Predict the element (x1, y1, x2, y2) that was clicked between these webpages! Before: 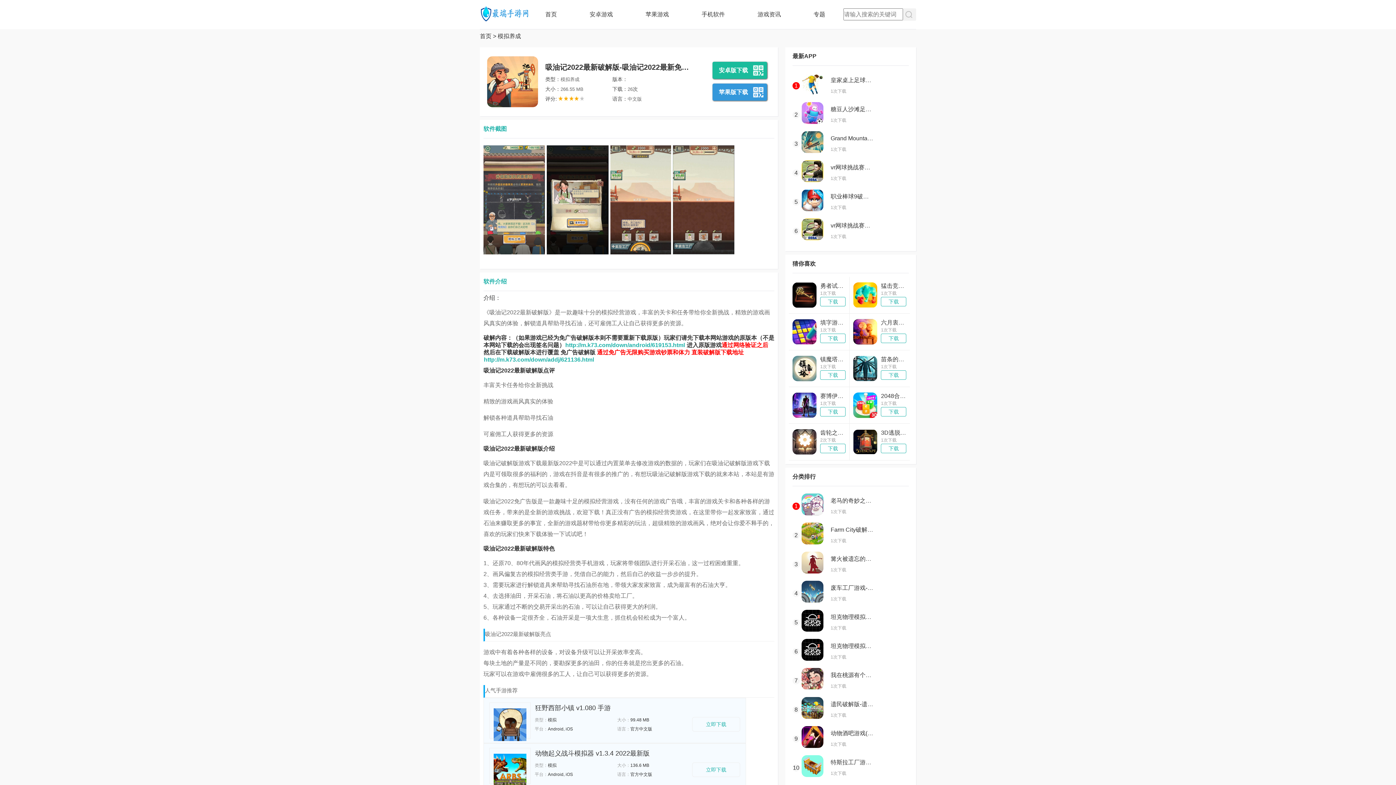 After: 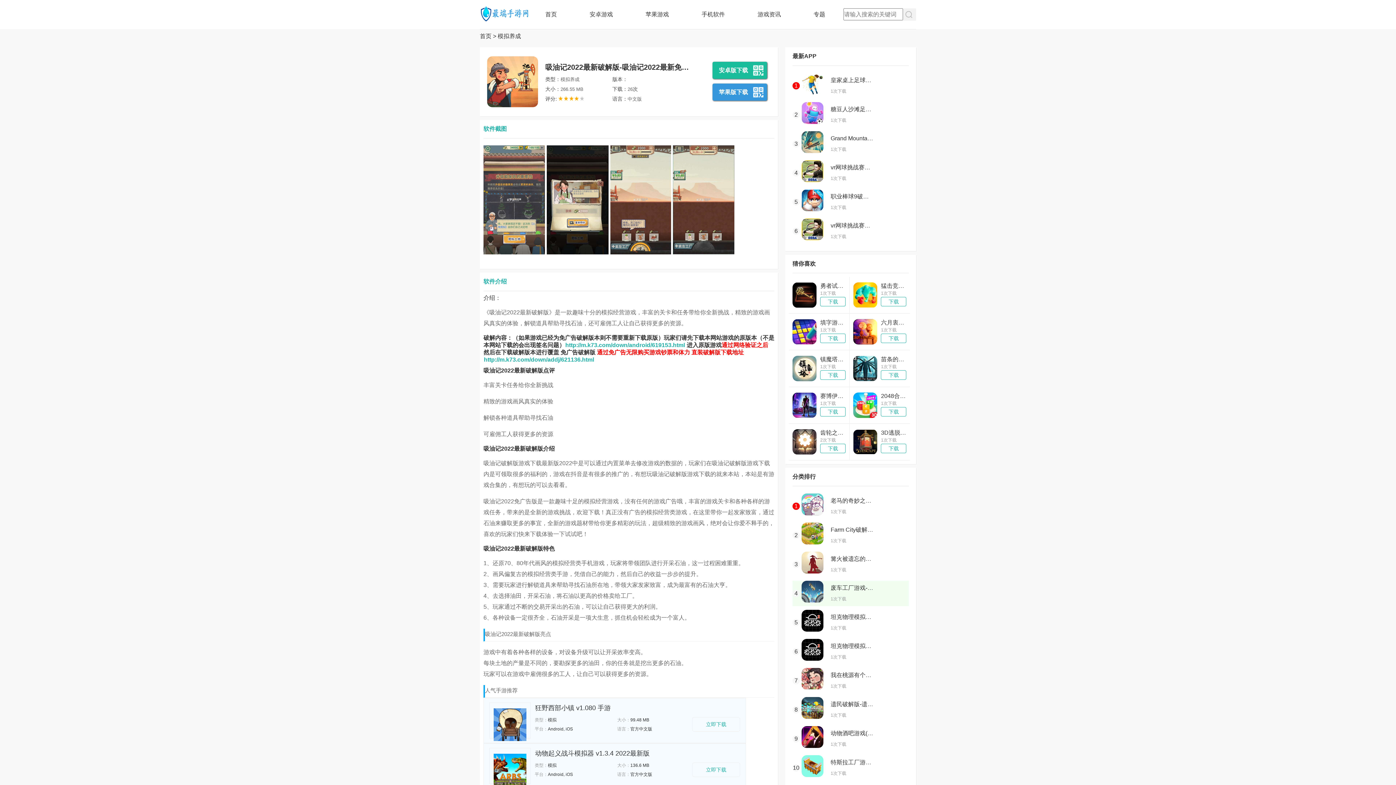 Action: bbox: (801, 581, 823, 602)